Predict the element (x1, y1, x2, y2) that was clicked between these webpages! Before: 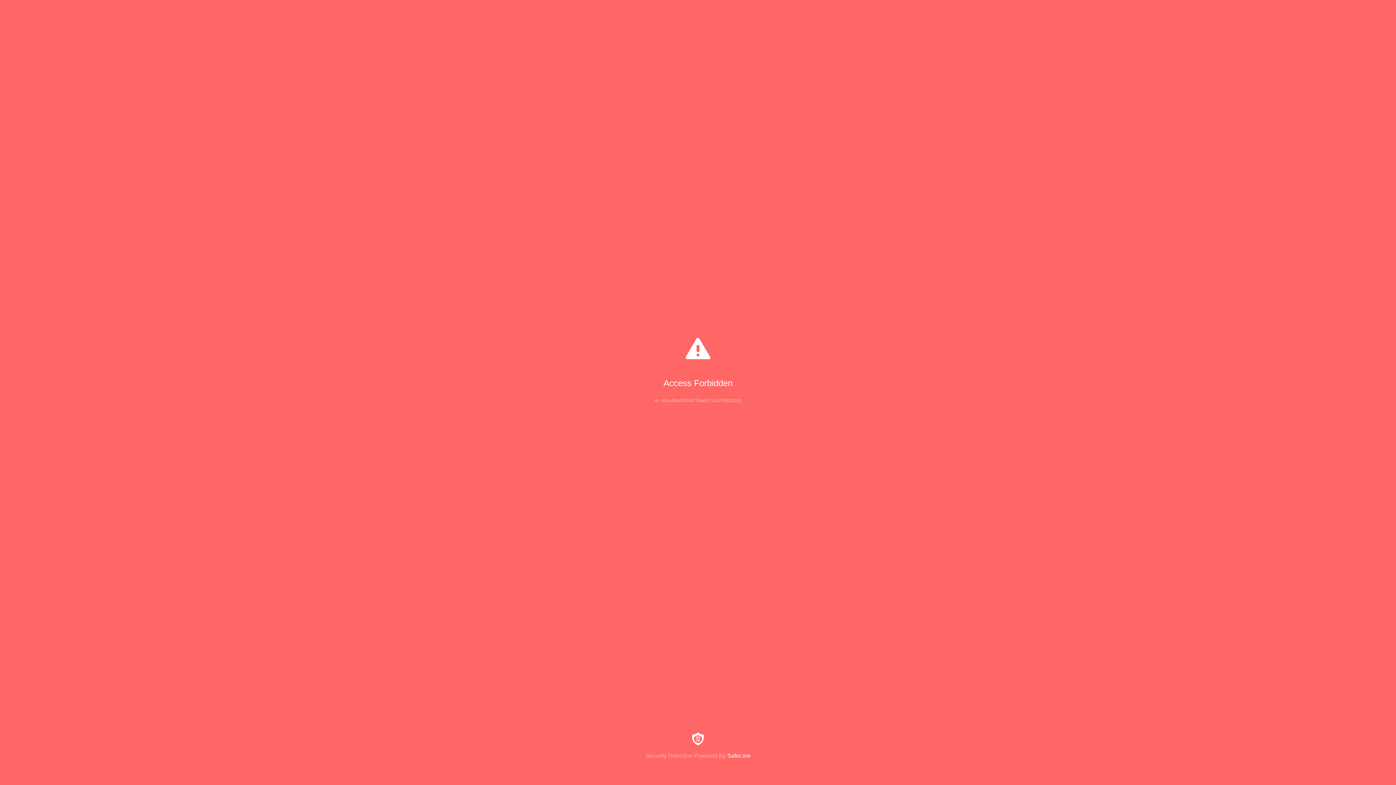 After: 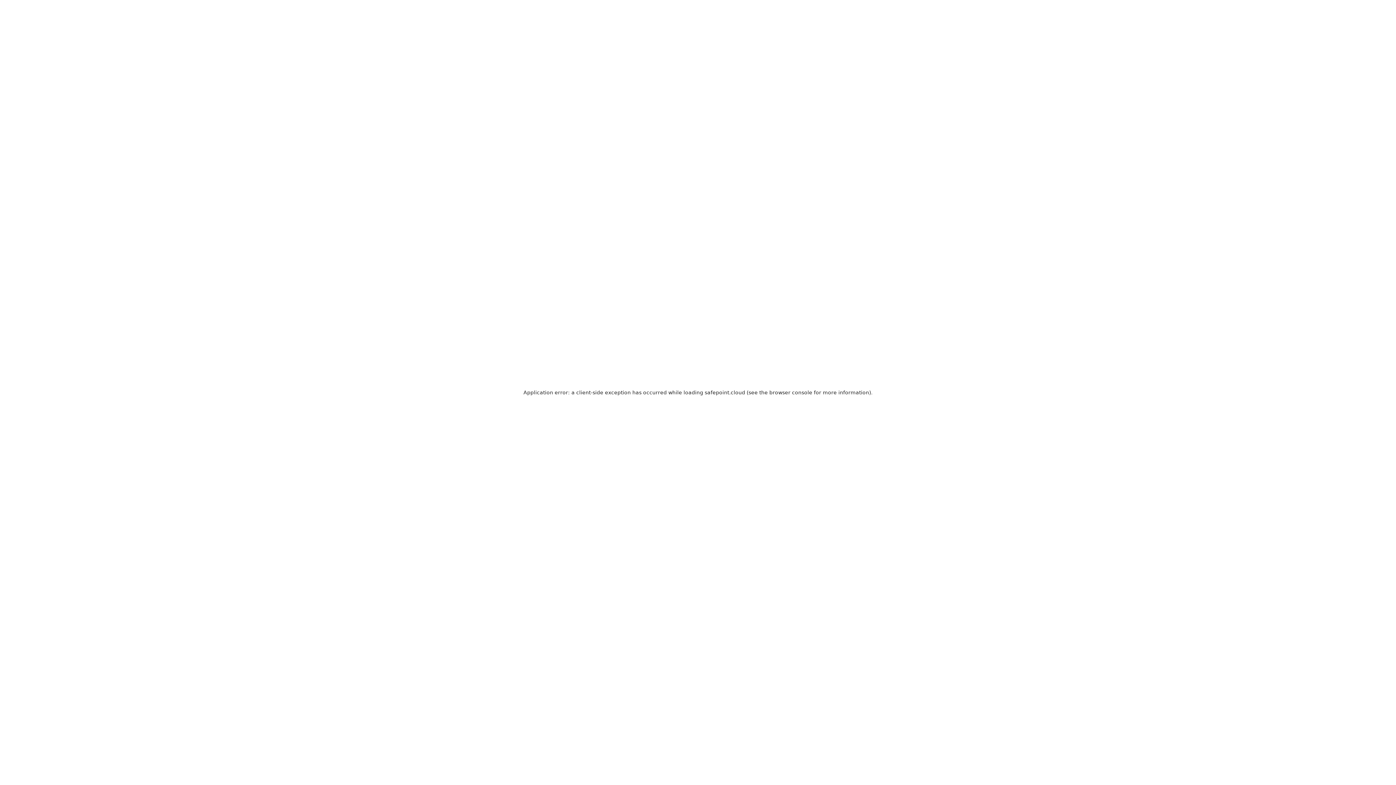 Action: label: Security Detection Powered By SafeLine bbox: (0, 733, 1396, 759)